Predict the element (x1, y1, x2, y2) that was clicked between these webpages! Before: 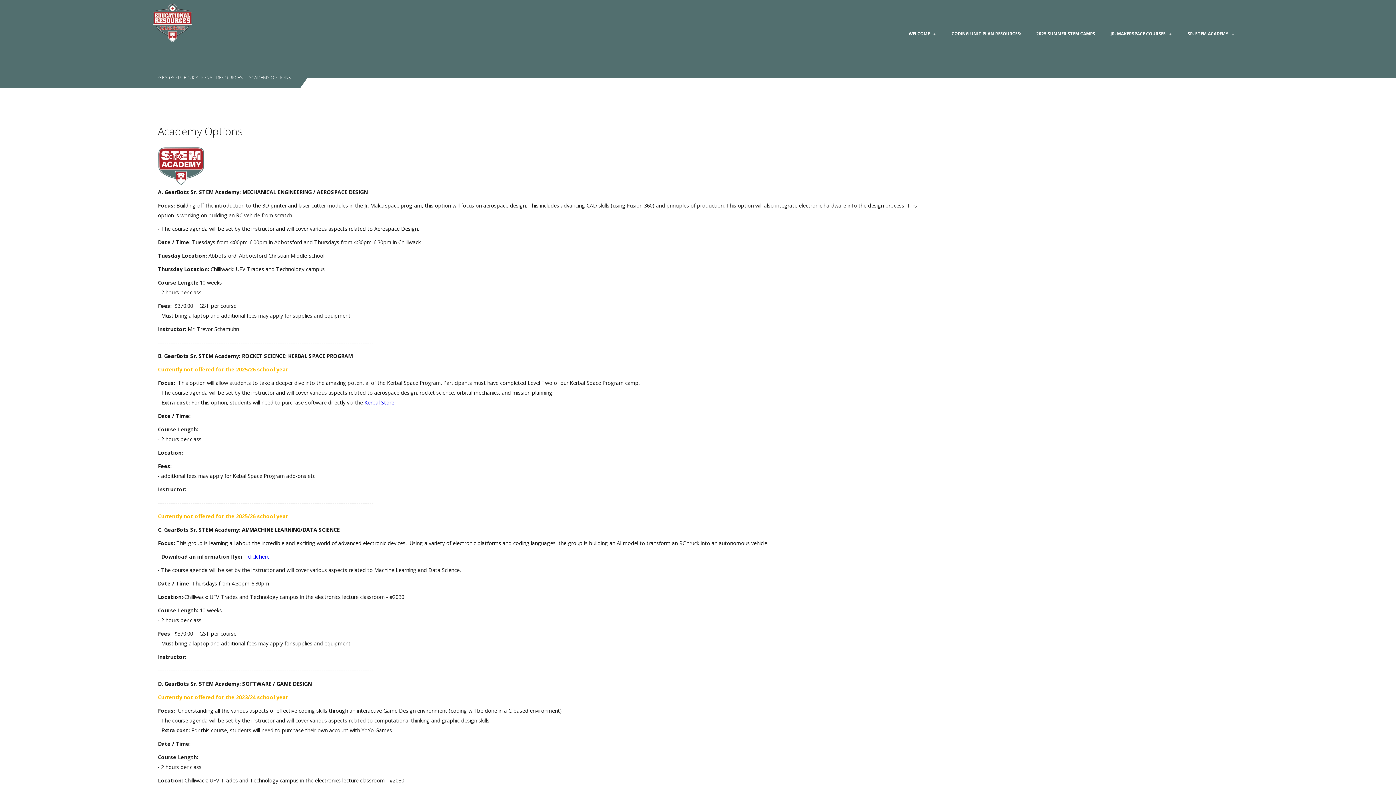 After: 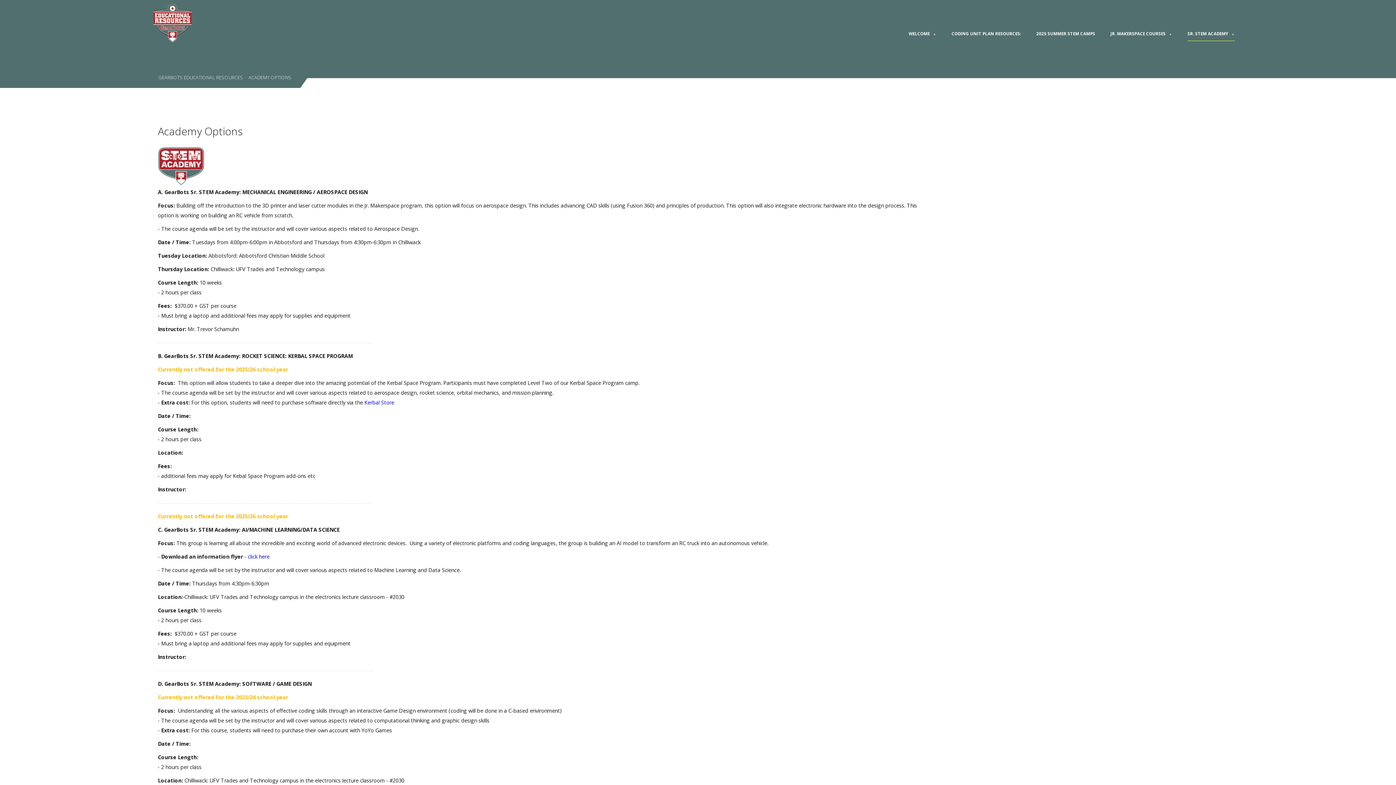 Action: label: Academy Options bbox: (157, 124, 242, 138)